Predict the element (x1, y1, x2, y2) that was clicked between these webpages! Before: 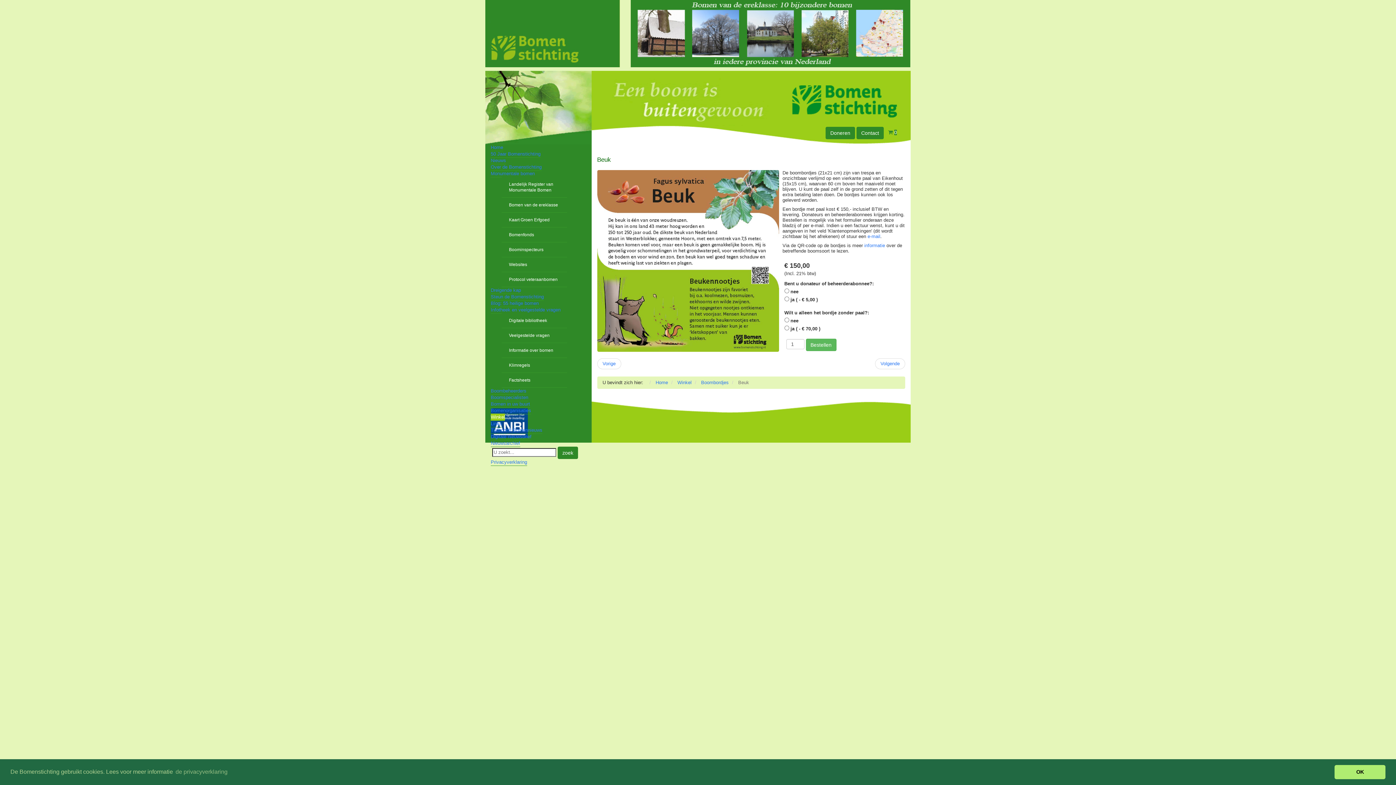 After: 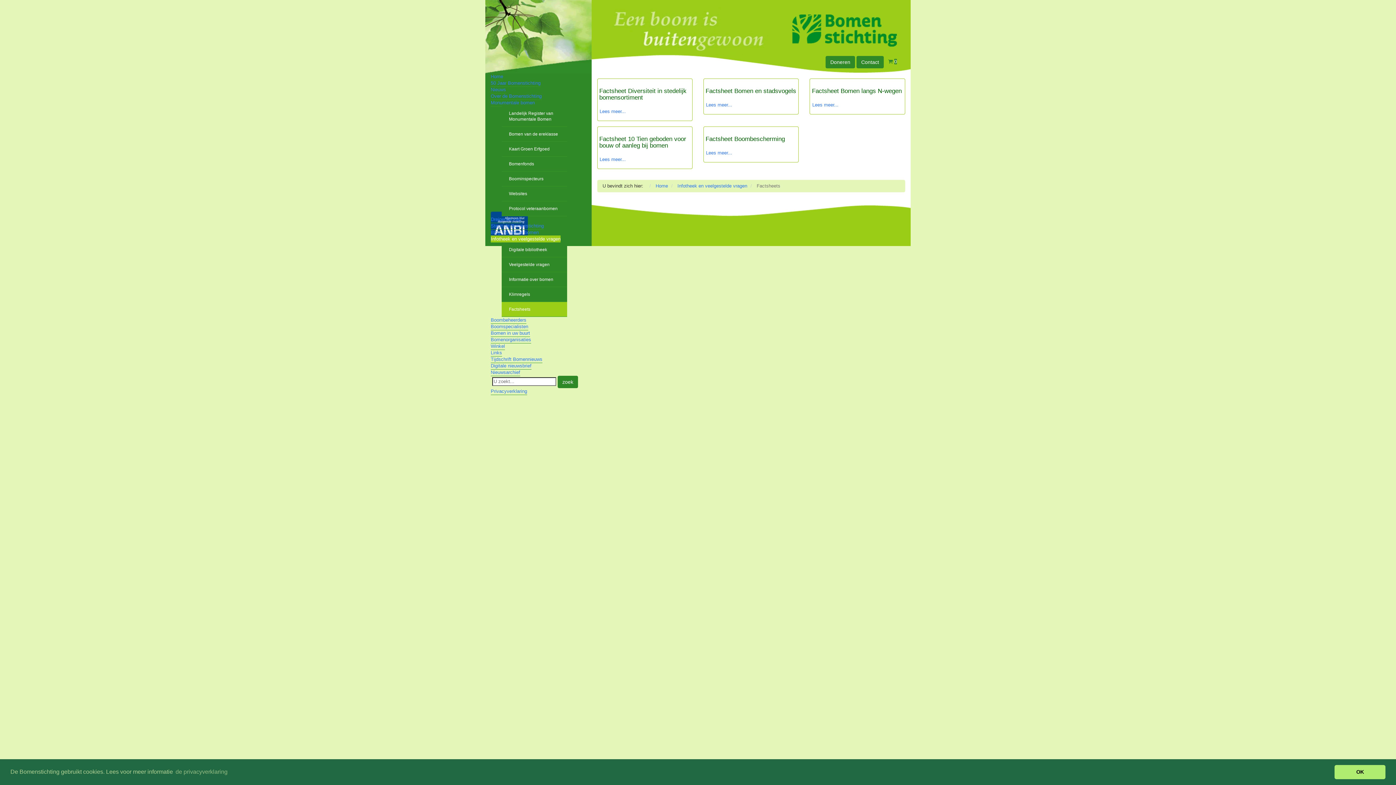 Action: bbox: (501, 373, 567, 388) label: Factsheets